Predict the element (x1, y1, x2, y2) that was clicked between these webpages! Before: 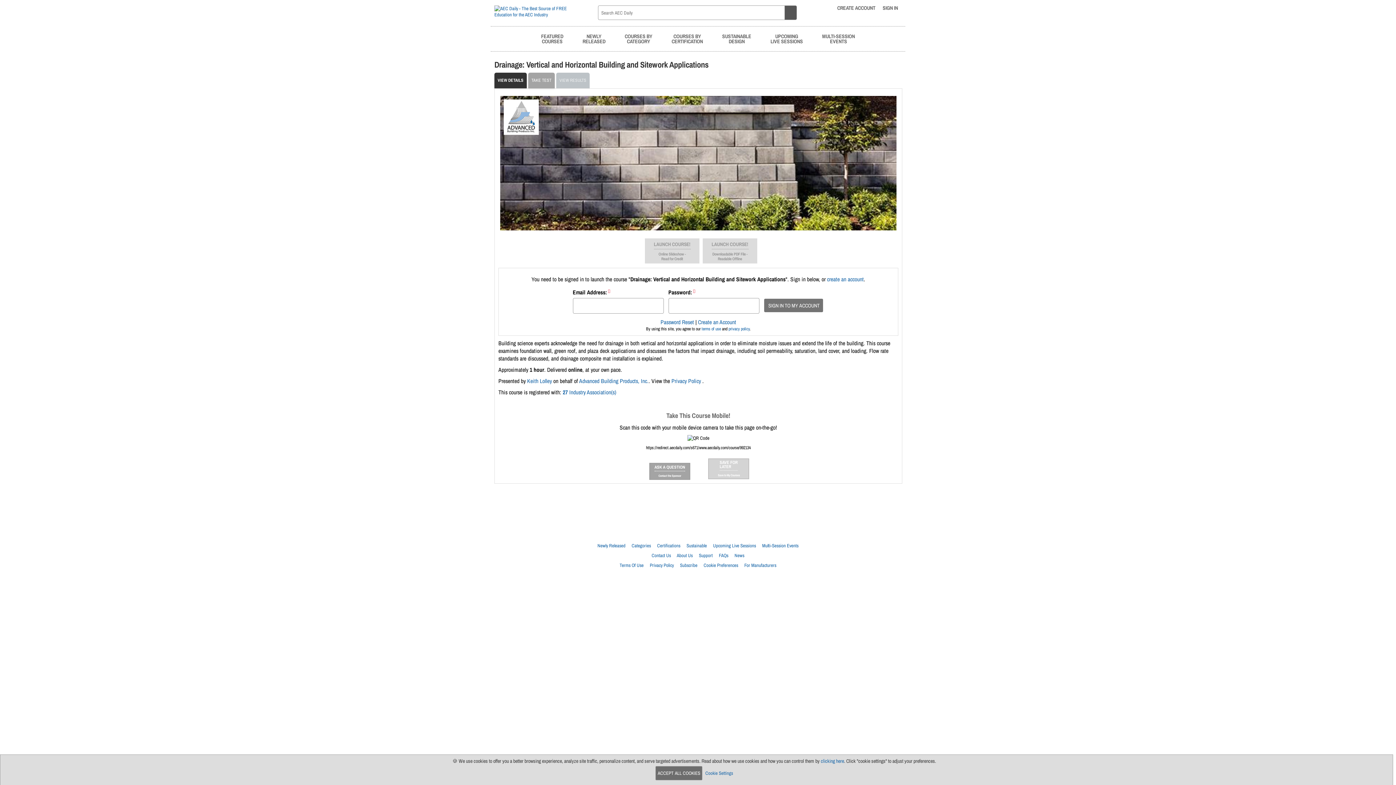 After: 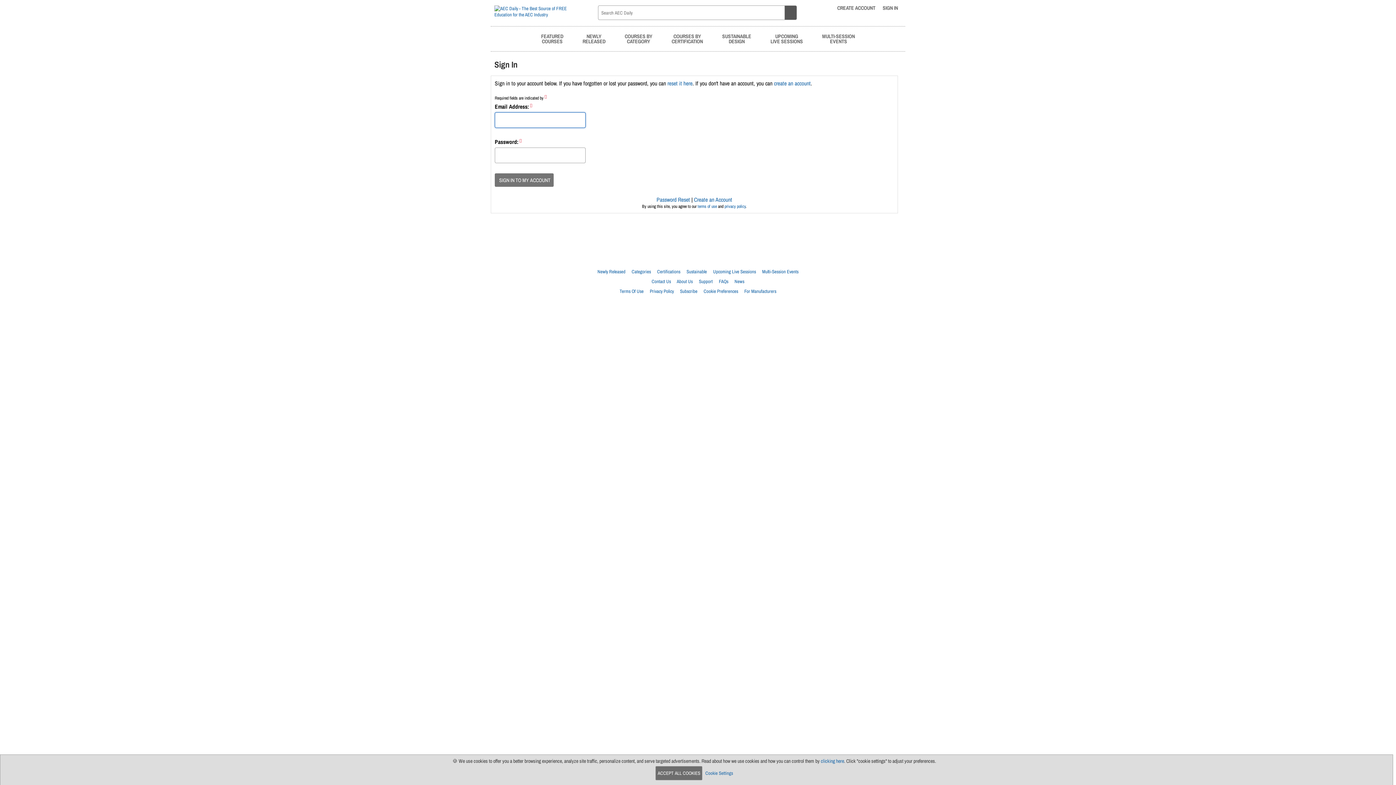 Action: bbox: (879, 0, 901, 16) label: SIGN IN